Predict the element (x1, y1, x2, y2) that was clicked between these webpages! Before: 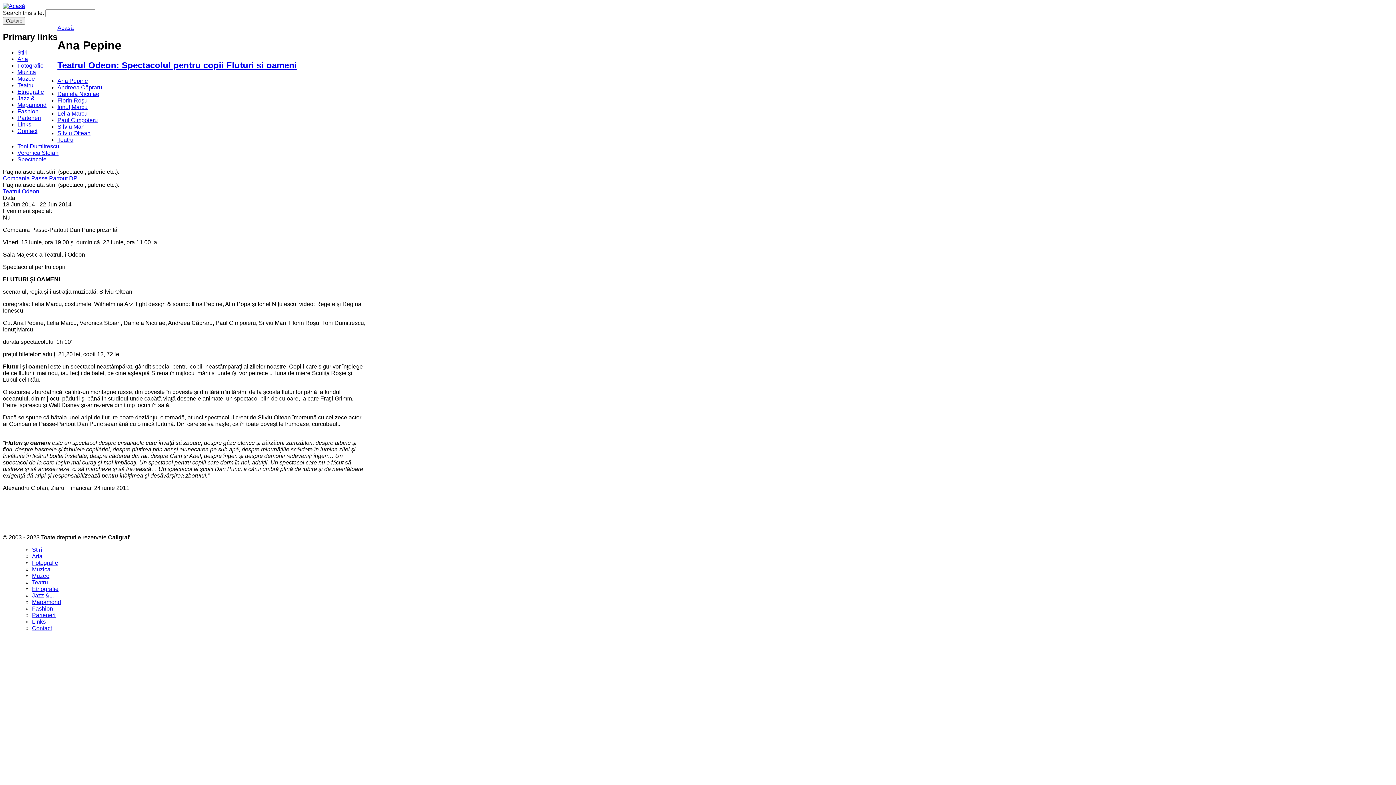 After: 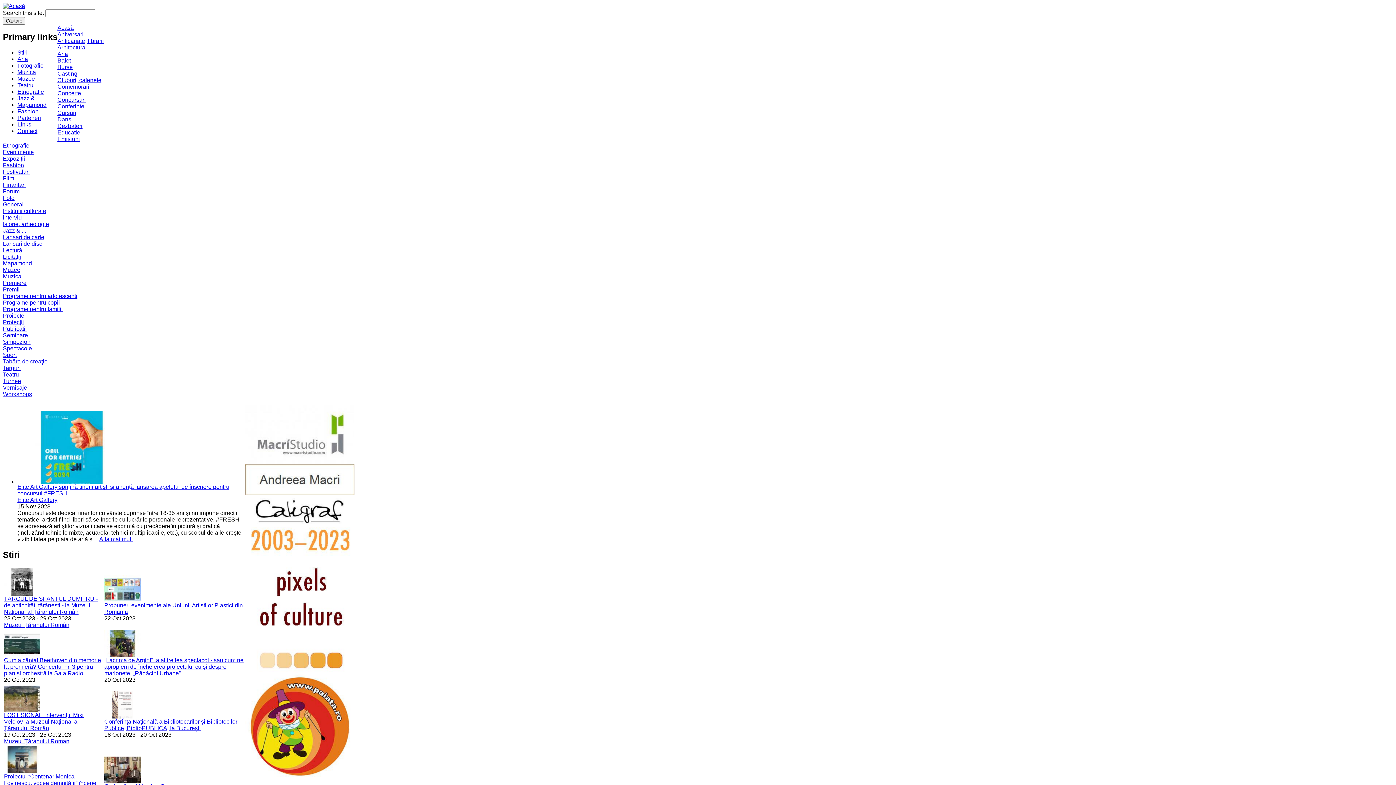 Action: label: Stiri bbox: (32, 546, 42, 553)